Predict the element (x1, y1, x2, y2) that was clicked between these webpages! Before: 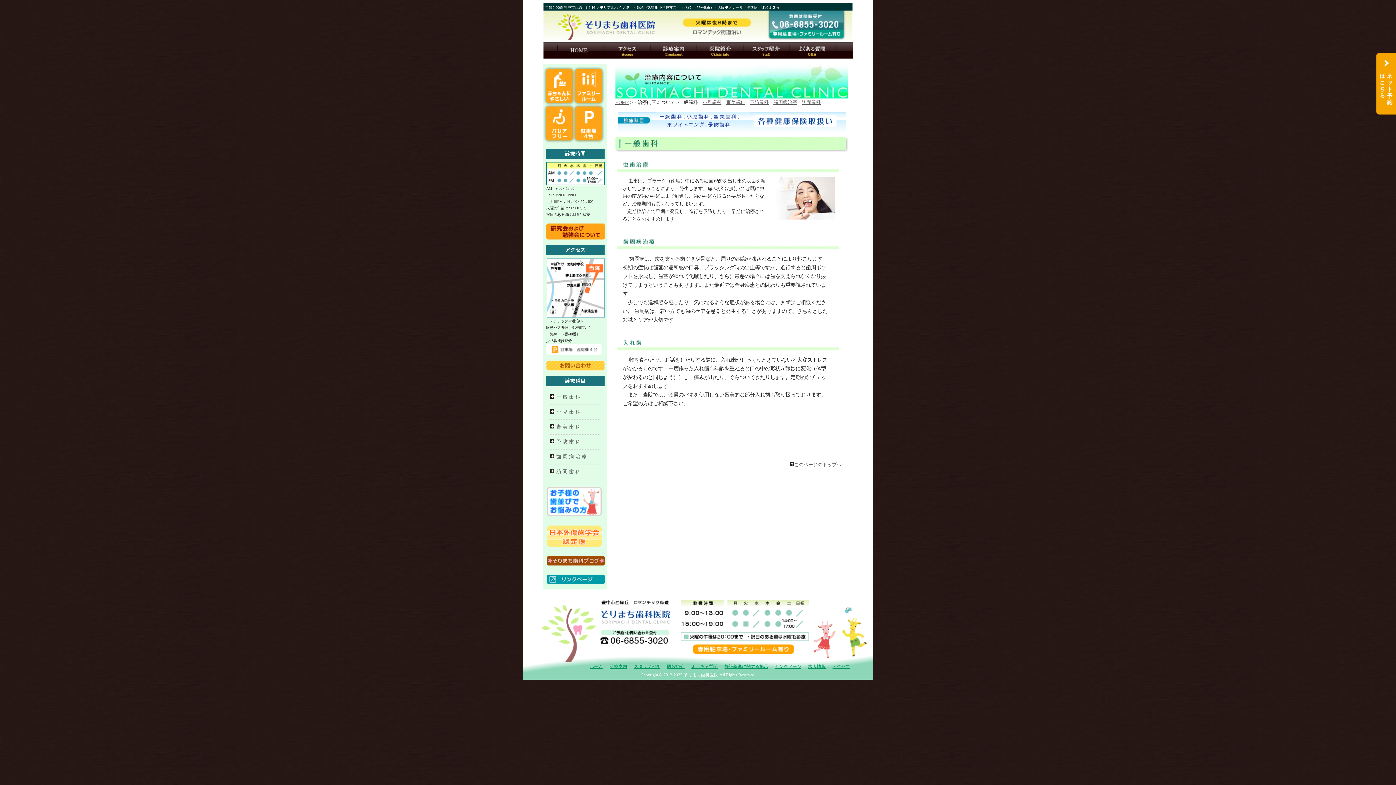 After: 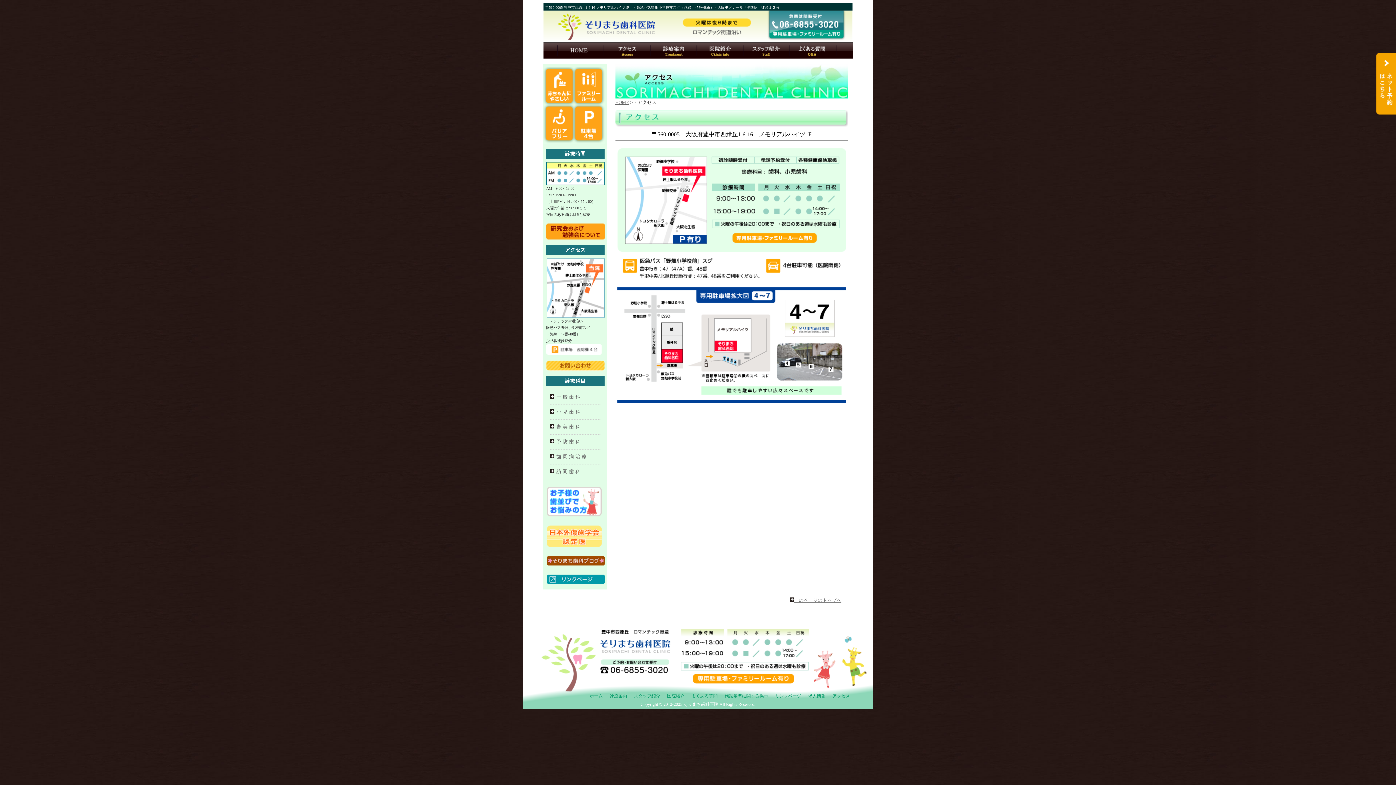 Action: bbox: (546, 314, 604, 318)